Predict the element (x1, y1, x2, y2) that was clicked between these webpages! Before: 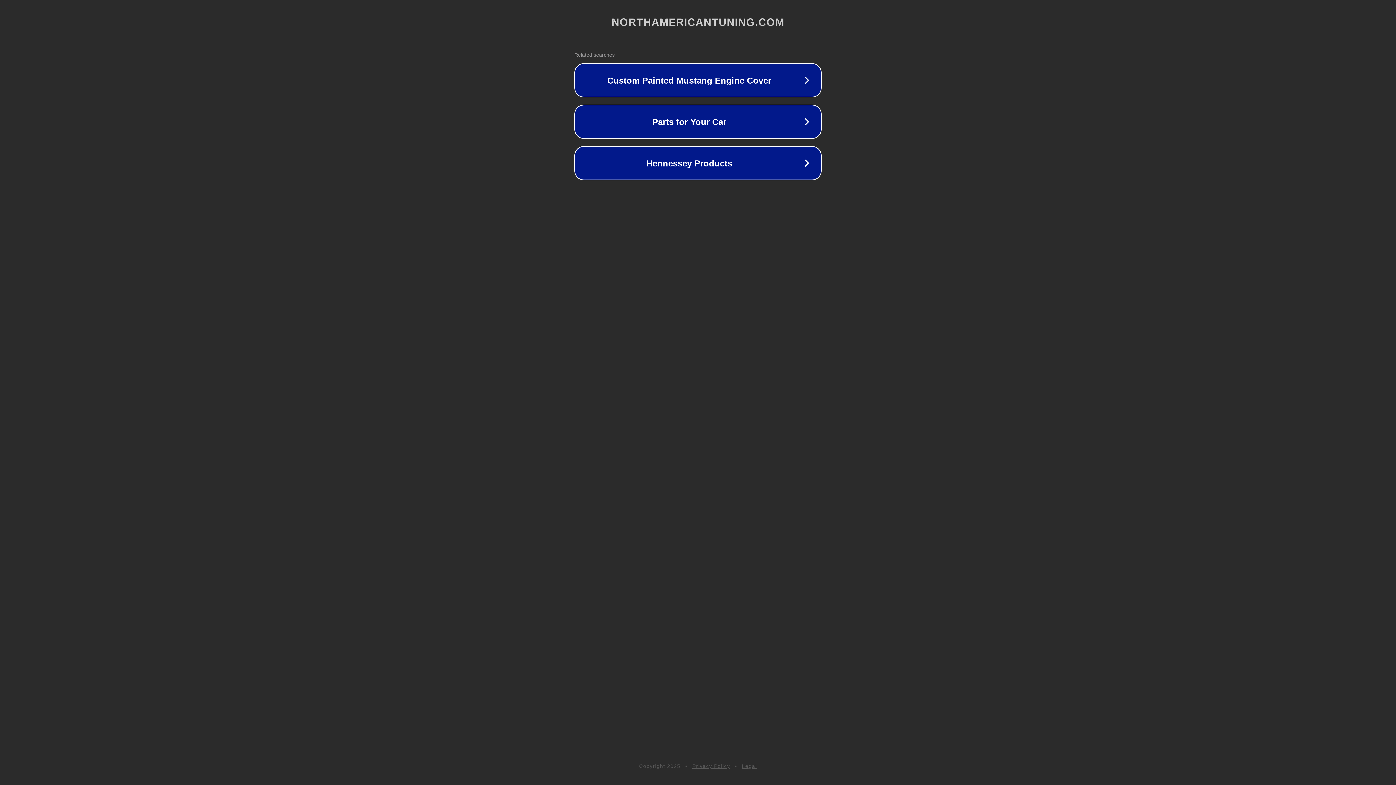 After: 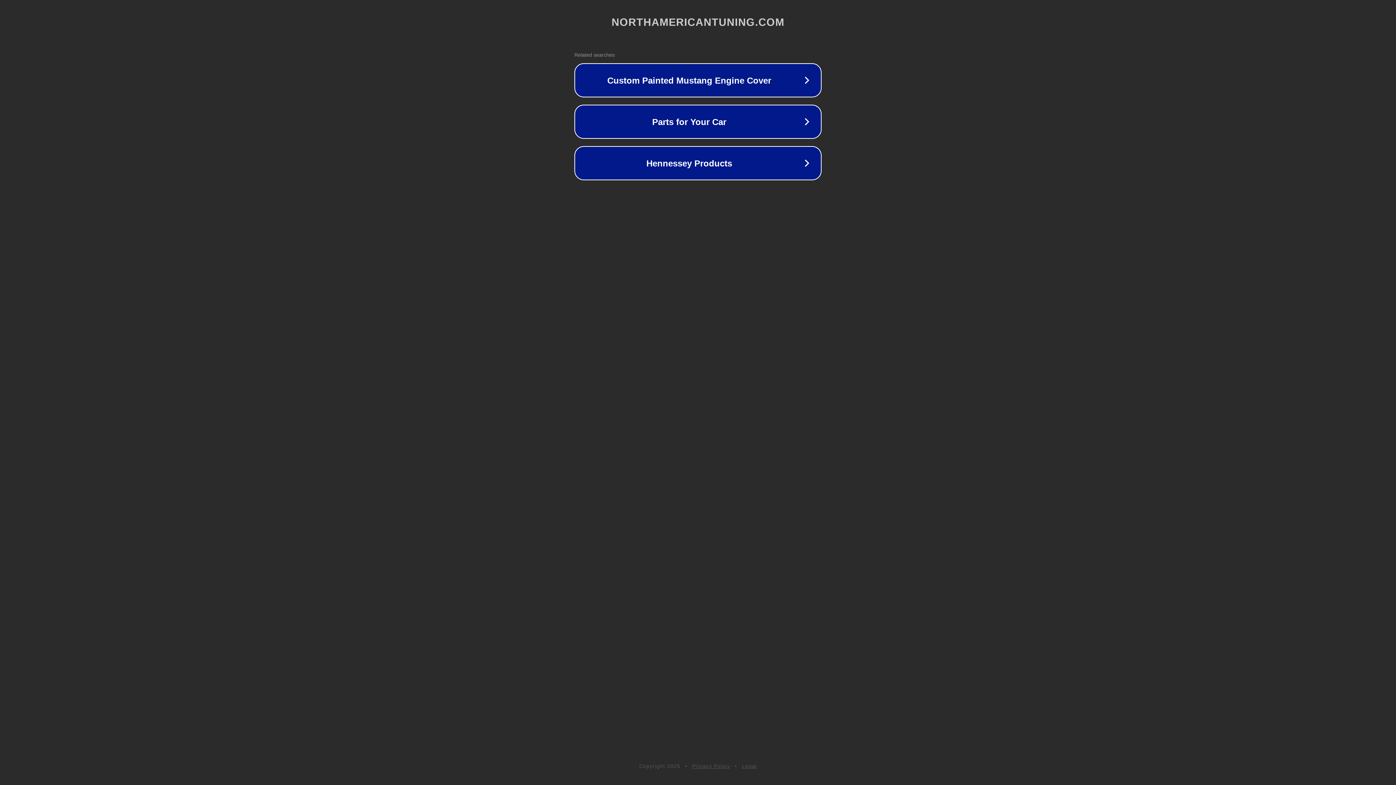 Action: label: Privacy Policy bbox: (692, 763, 730, 769)